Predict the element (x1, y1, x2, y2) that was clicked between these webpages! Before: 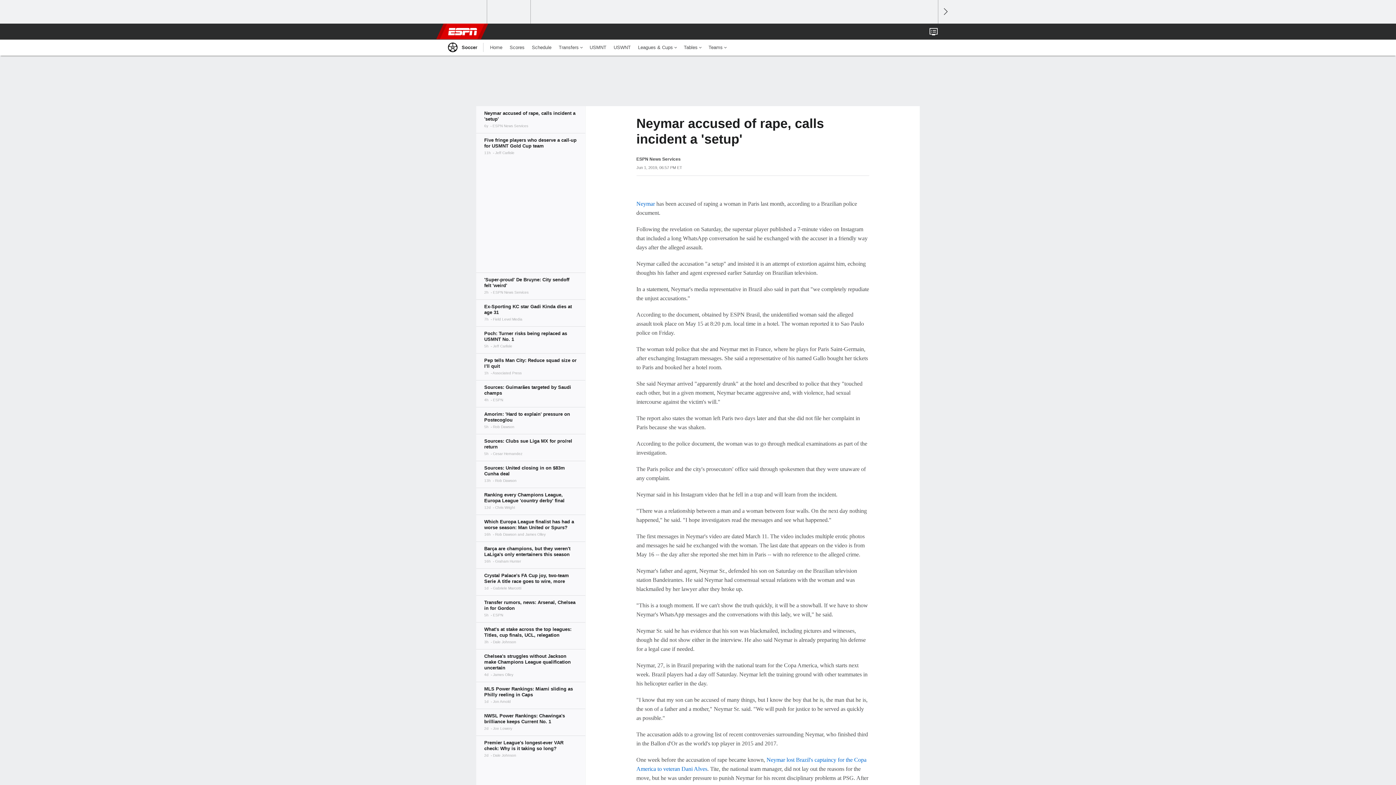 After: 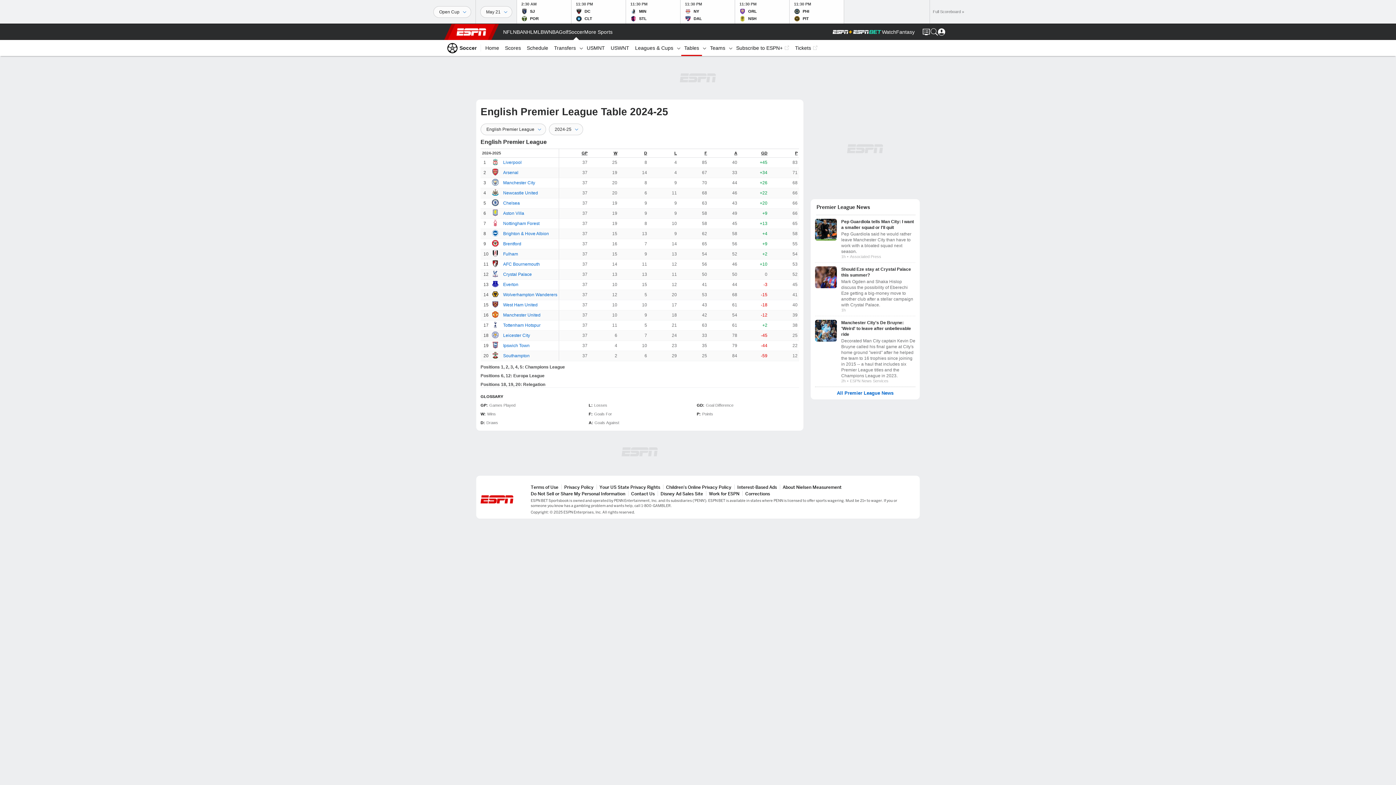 Action: bbox: (680, 39, 705, 55) label: Tables